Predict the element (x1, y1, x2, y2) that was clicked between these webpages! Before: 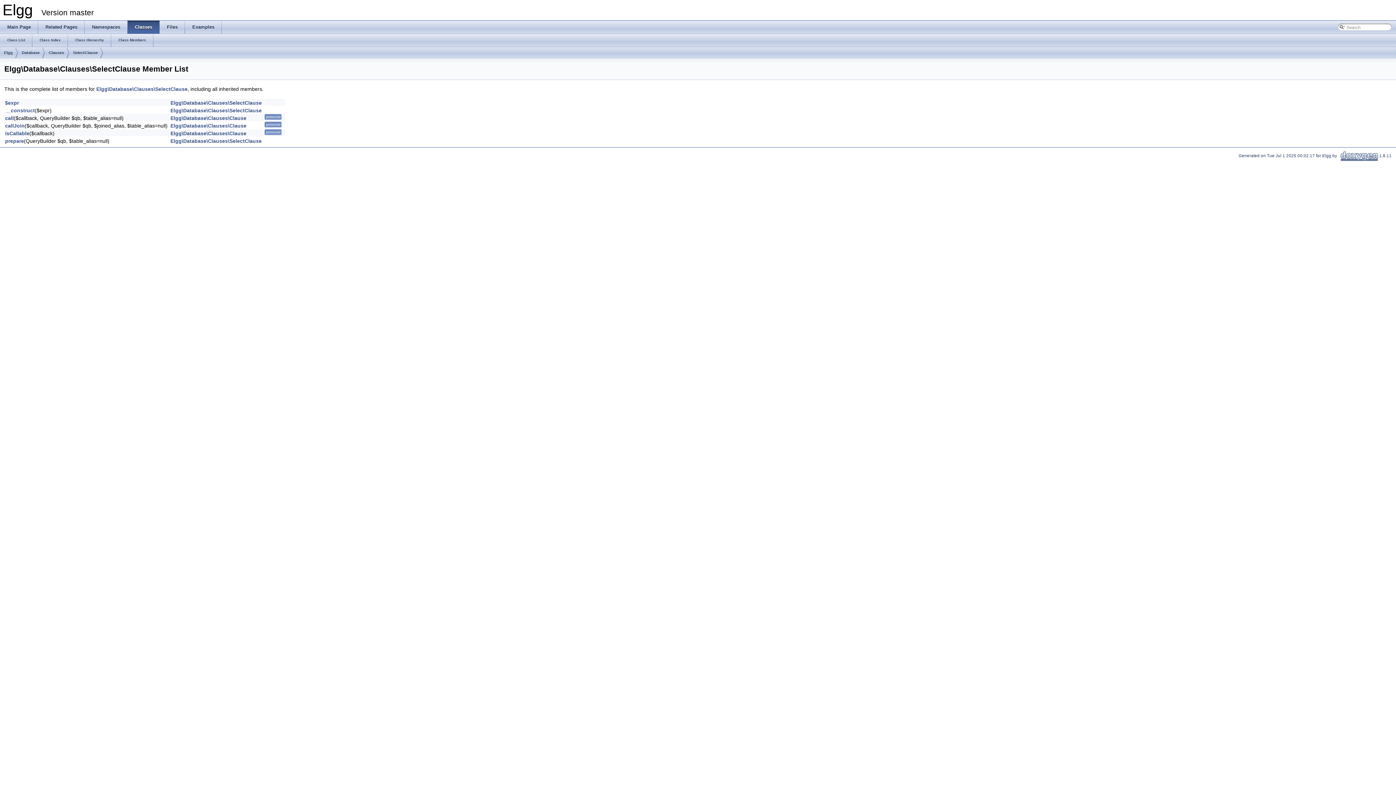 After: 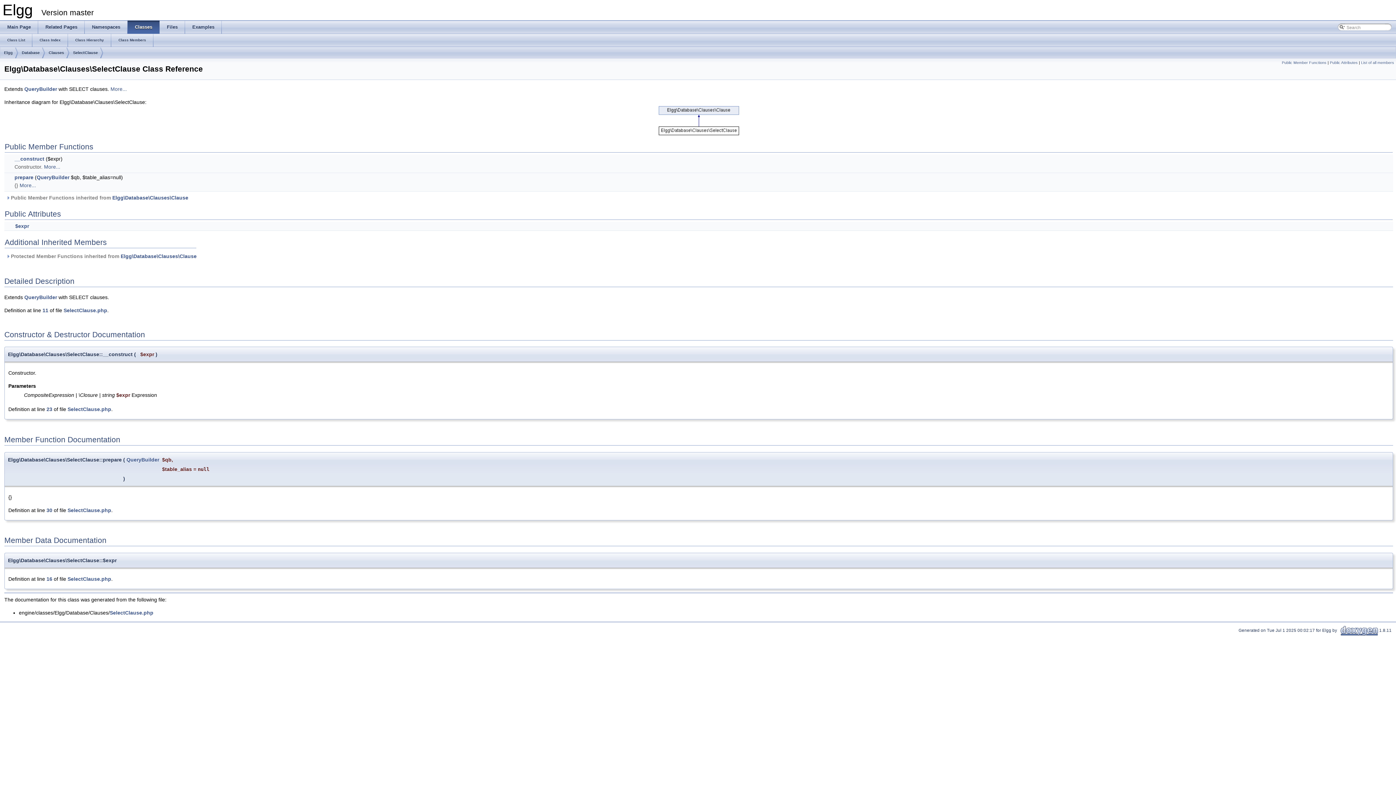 Action: bbox: (170, 138, 261, 144) label: Elgg\Database\Clauses\SelectClause